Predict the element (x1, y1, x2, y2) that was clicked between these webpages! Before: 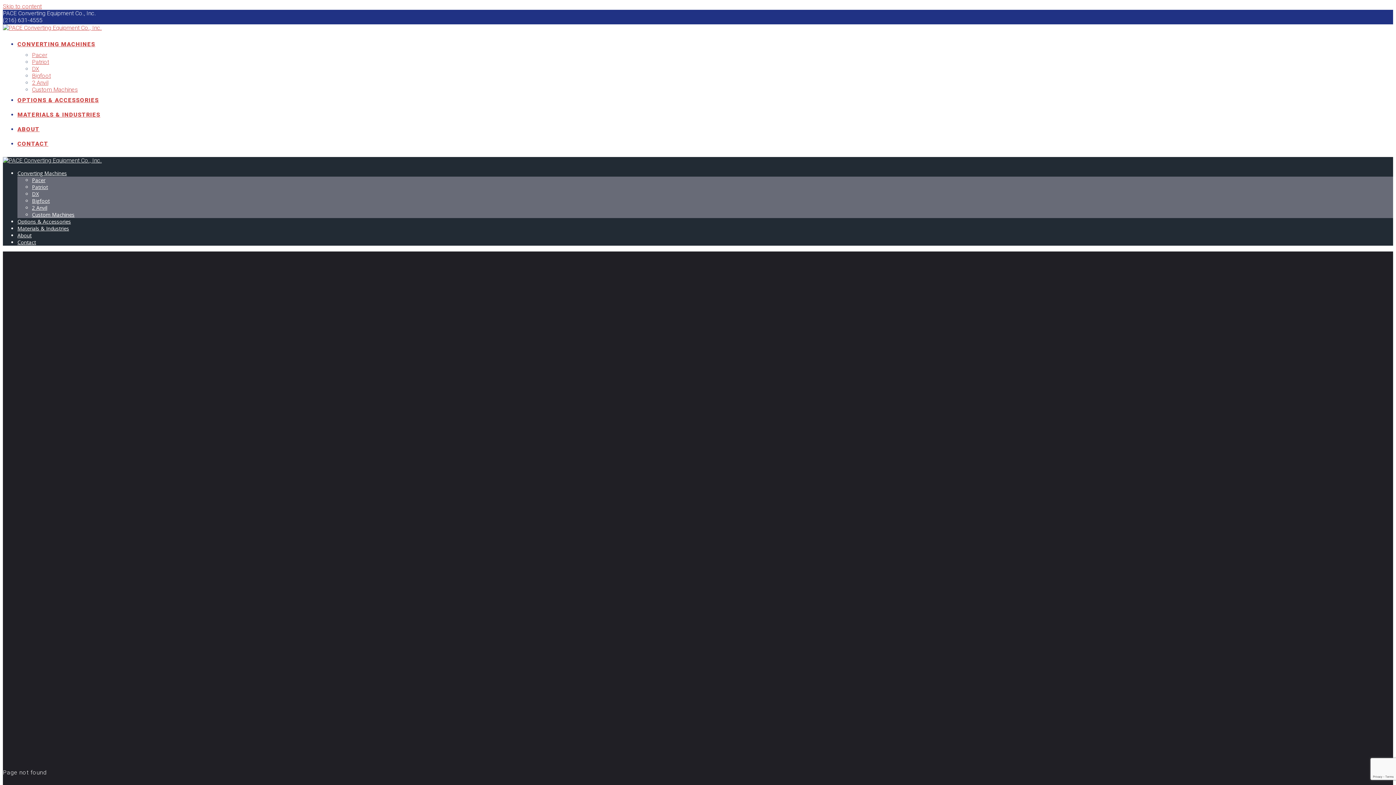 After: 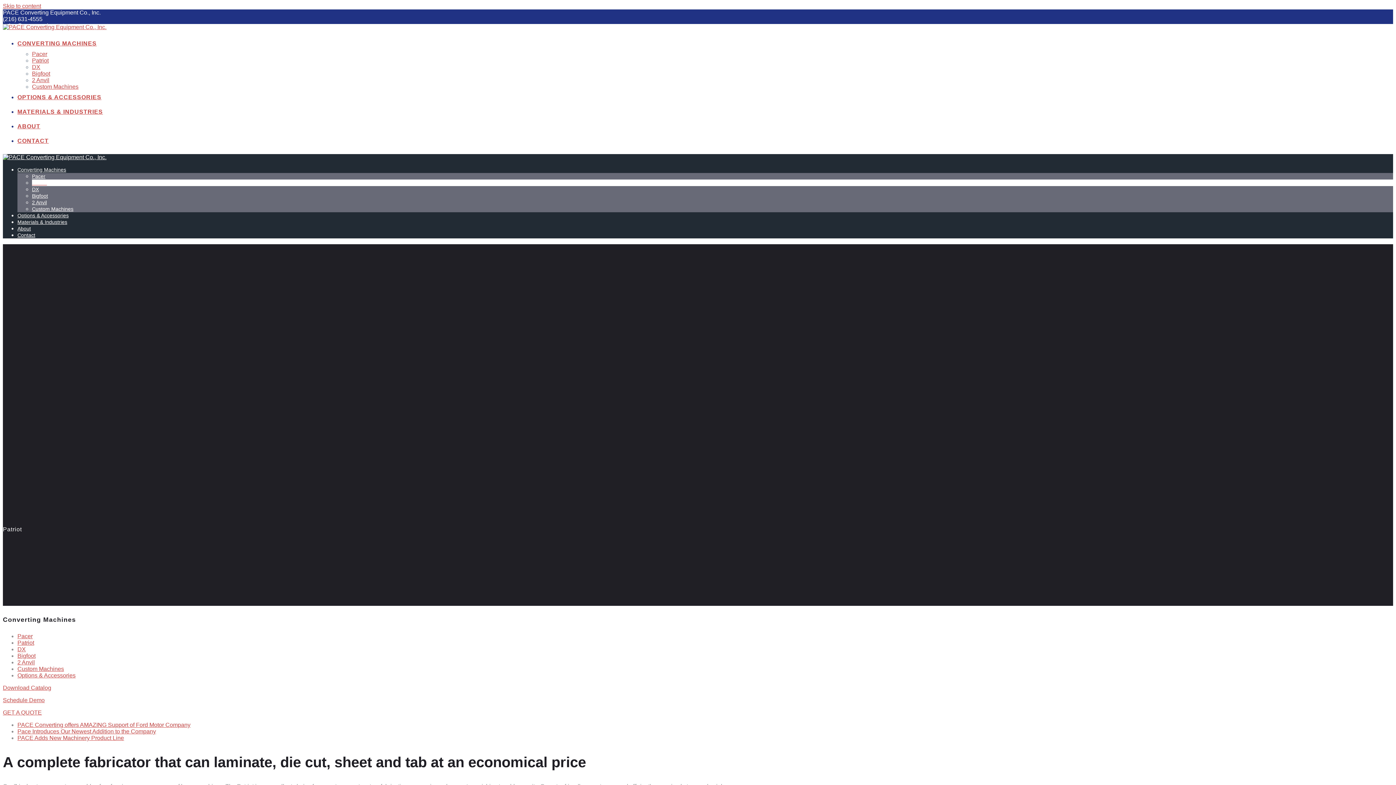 Action: label: Patriot bbox: (32, 58, 49, 65)